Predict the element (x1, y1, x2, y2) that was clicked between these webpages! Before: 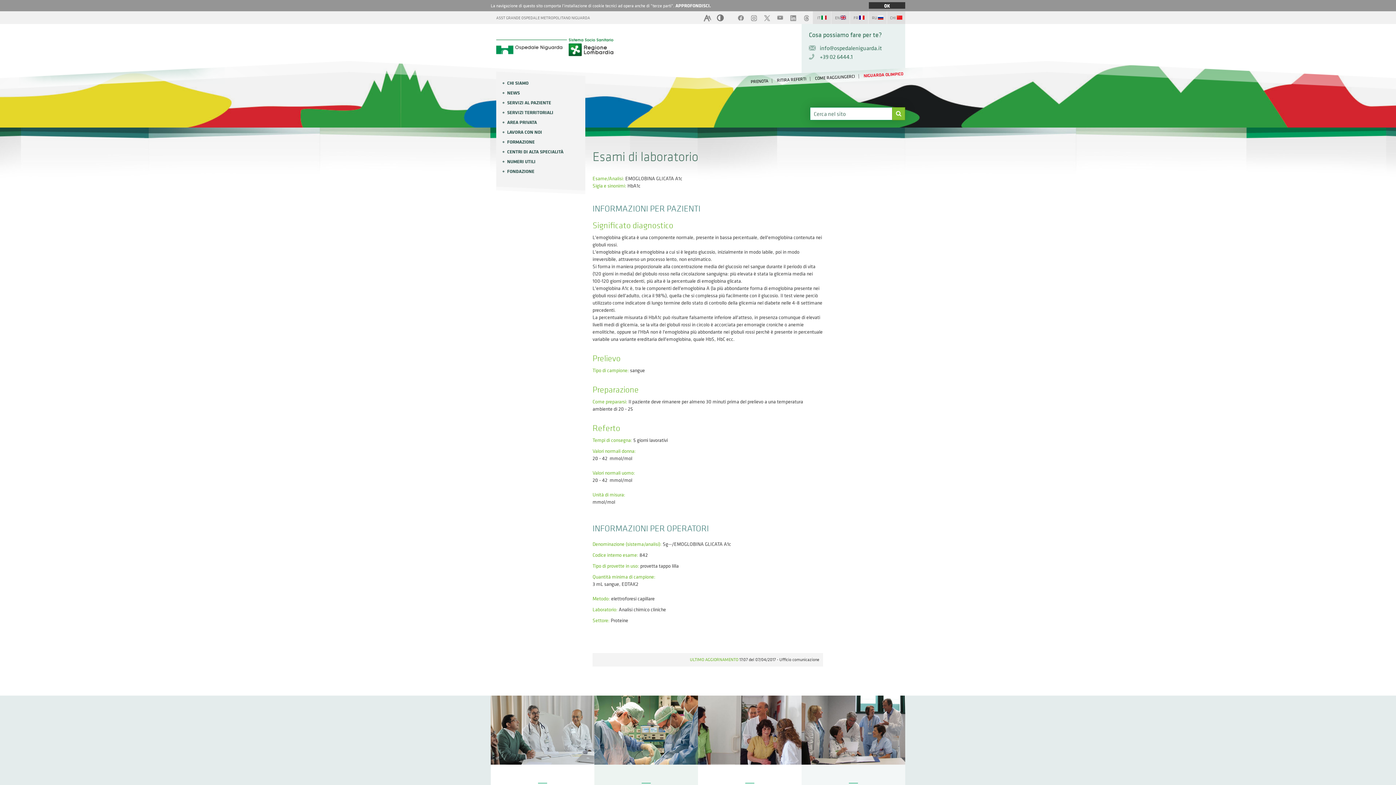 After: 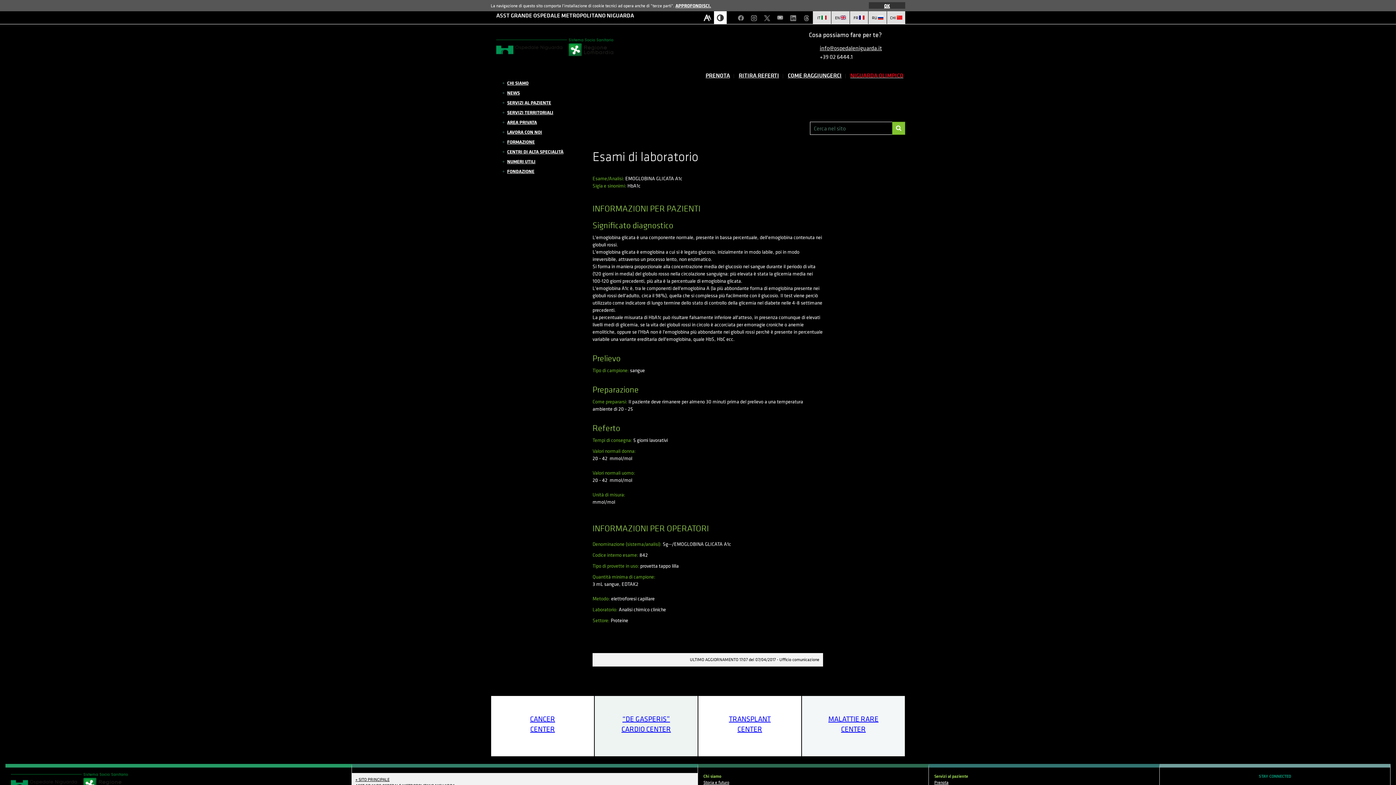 Action: bbox: (714, 11, 726, 24)